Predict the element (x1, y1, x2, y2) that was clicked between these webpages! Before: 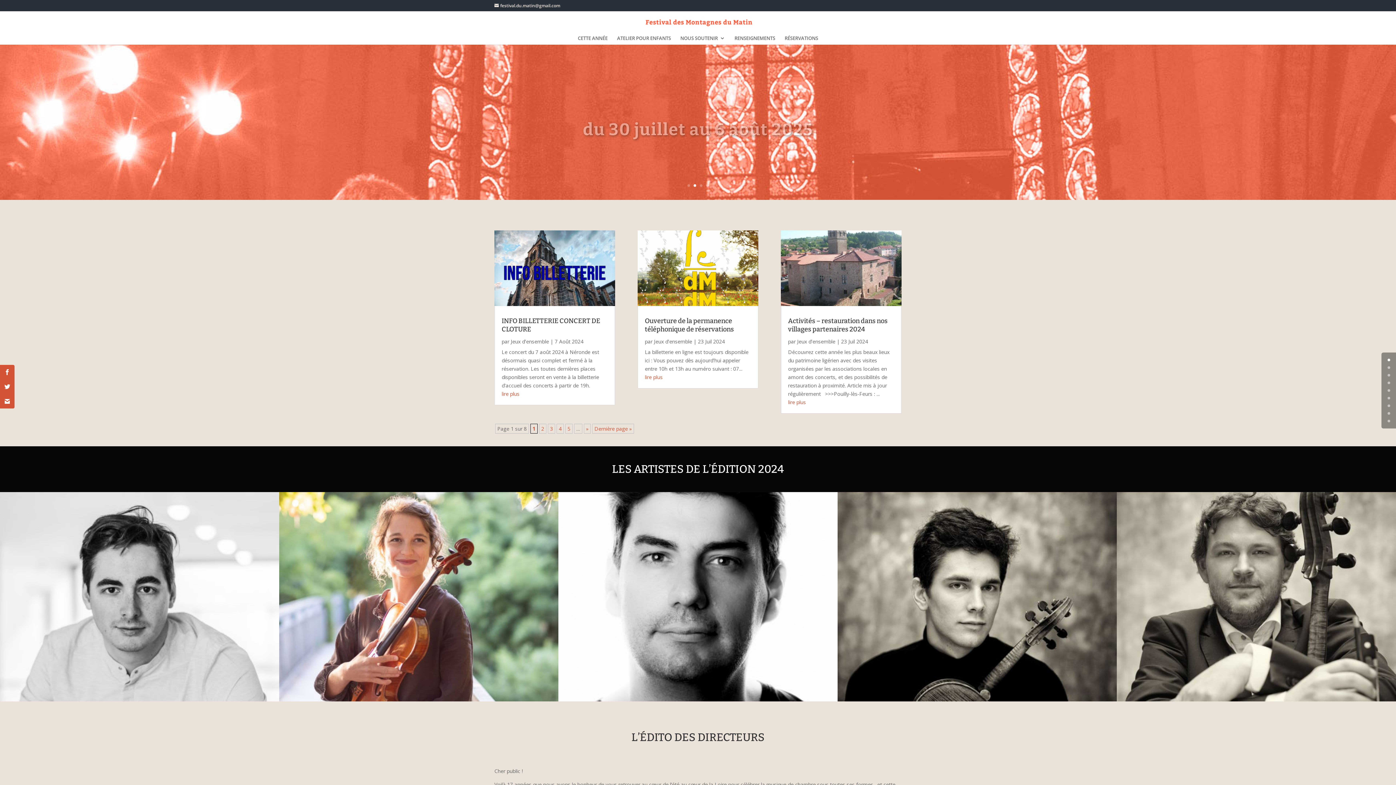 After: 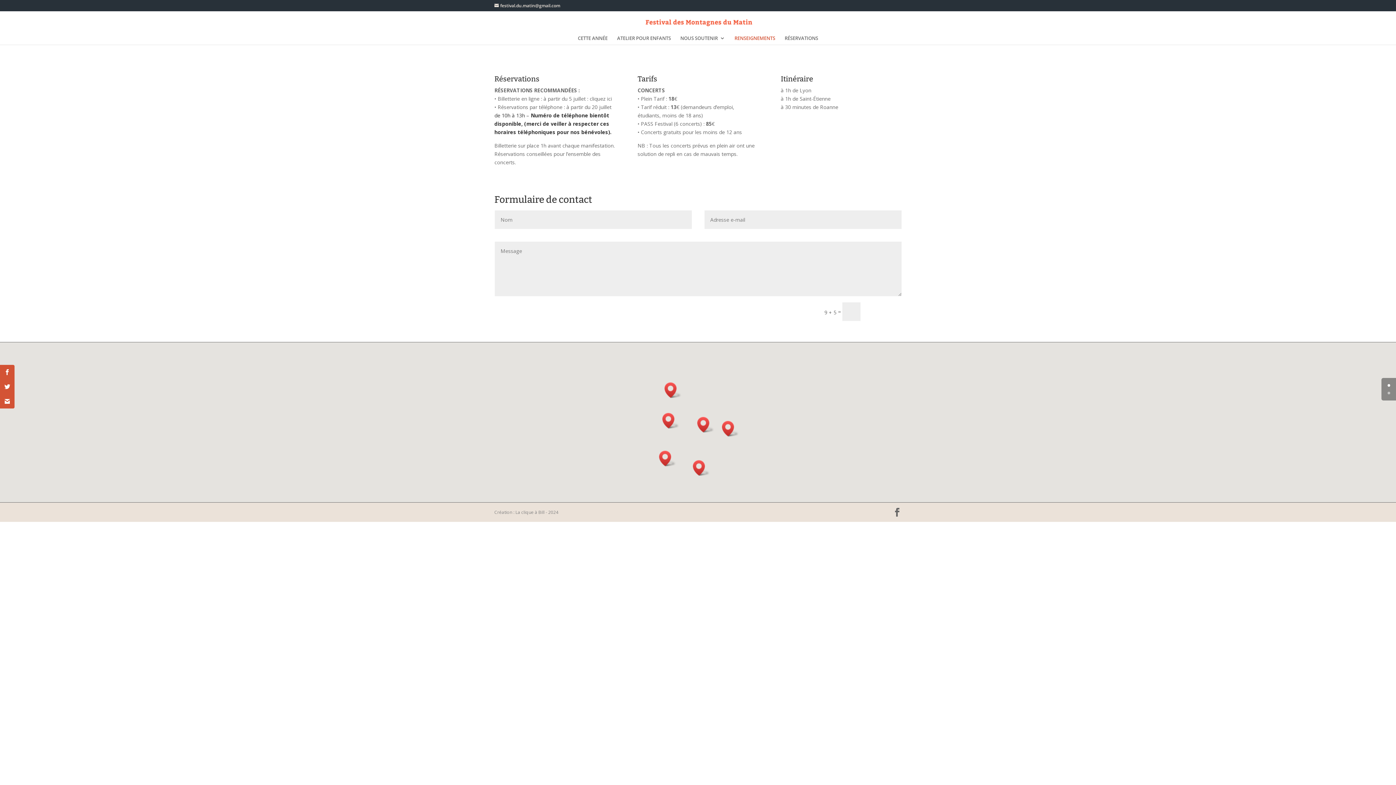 Action: bbox: (734, 35, 775, 44) label: RENSEIGNEMENTS